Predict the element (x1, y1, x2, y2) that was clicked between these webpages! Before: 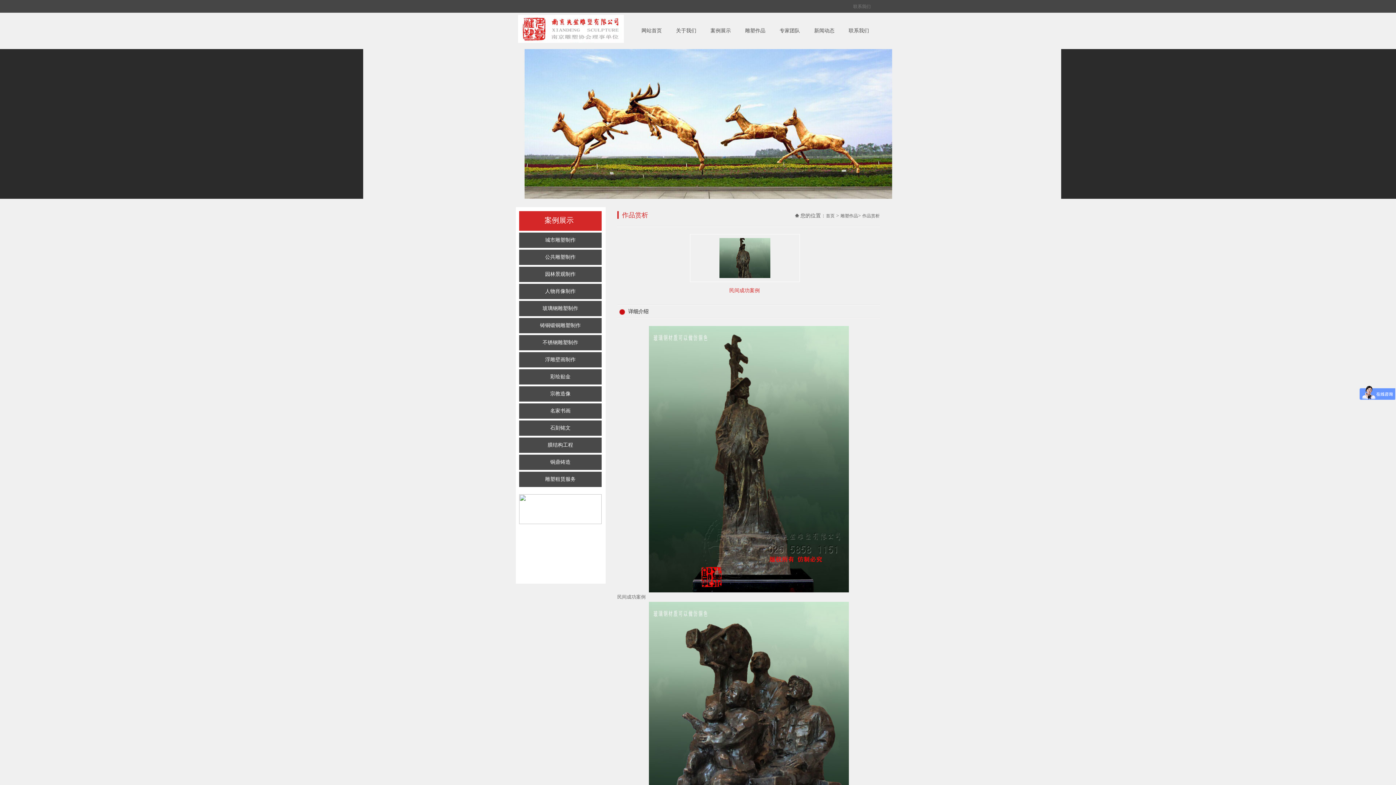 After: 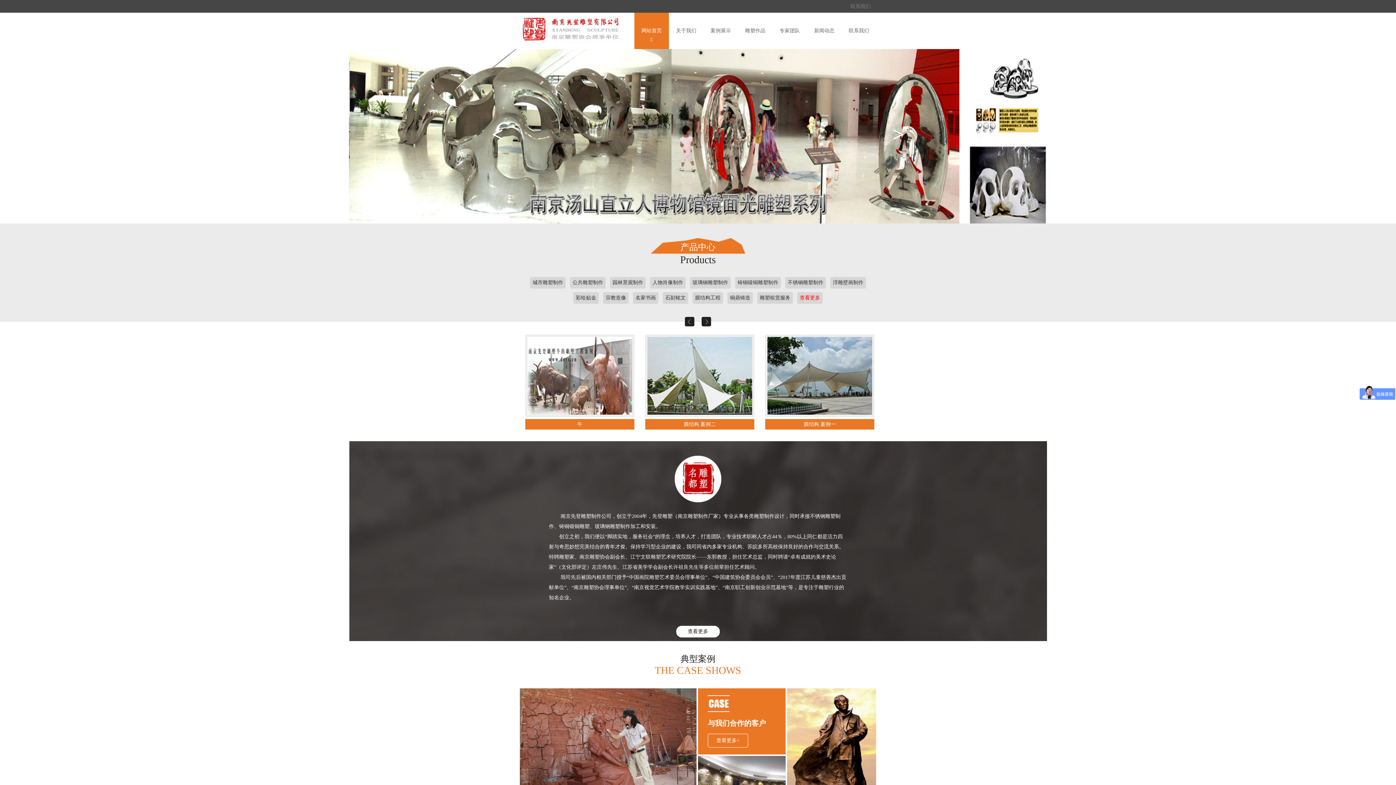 Action: bbox: (518, 38, 624, 44)